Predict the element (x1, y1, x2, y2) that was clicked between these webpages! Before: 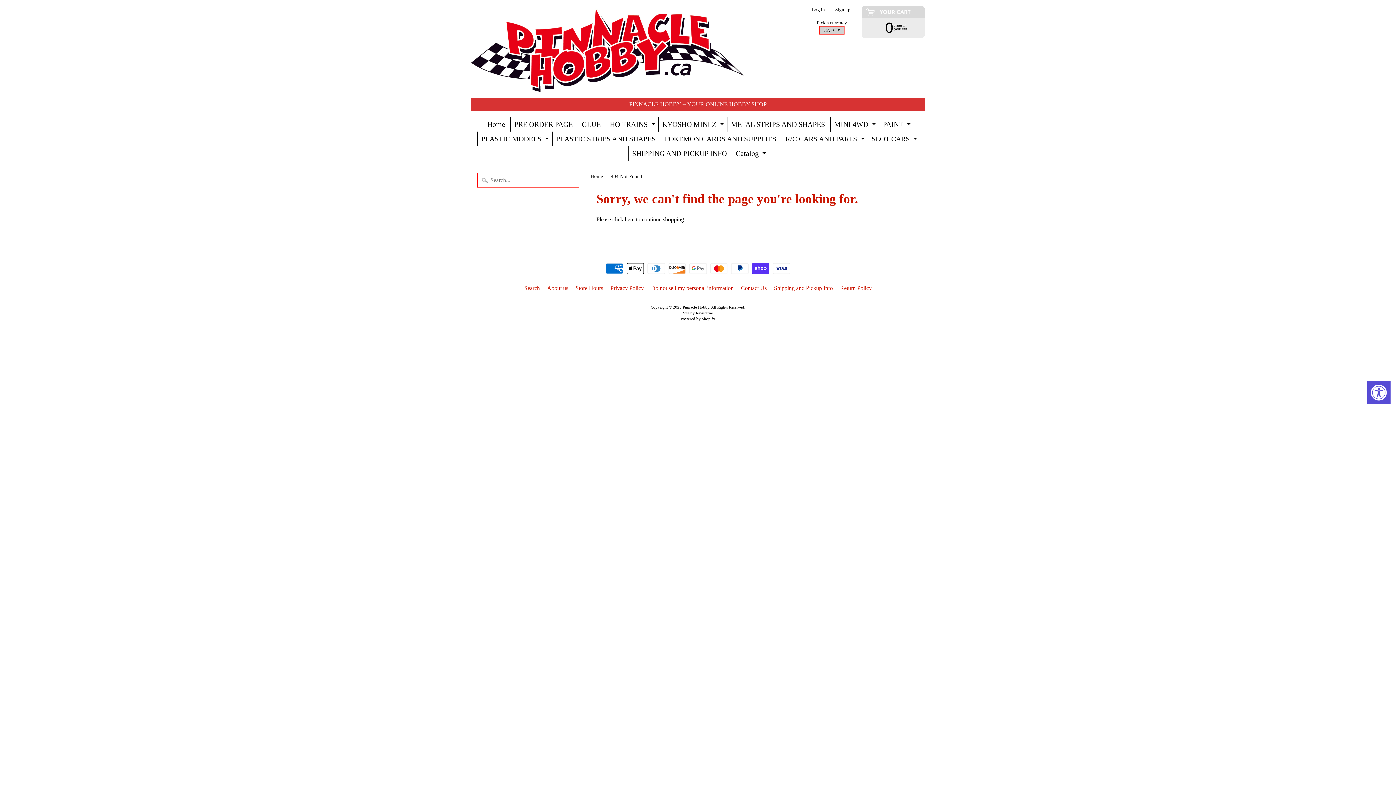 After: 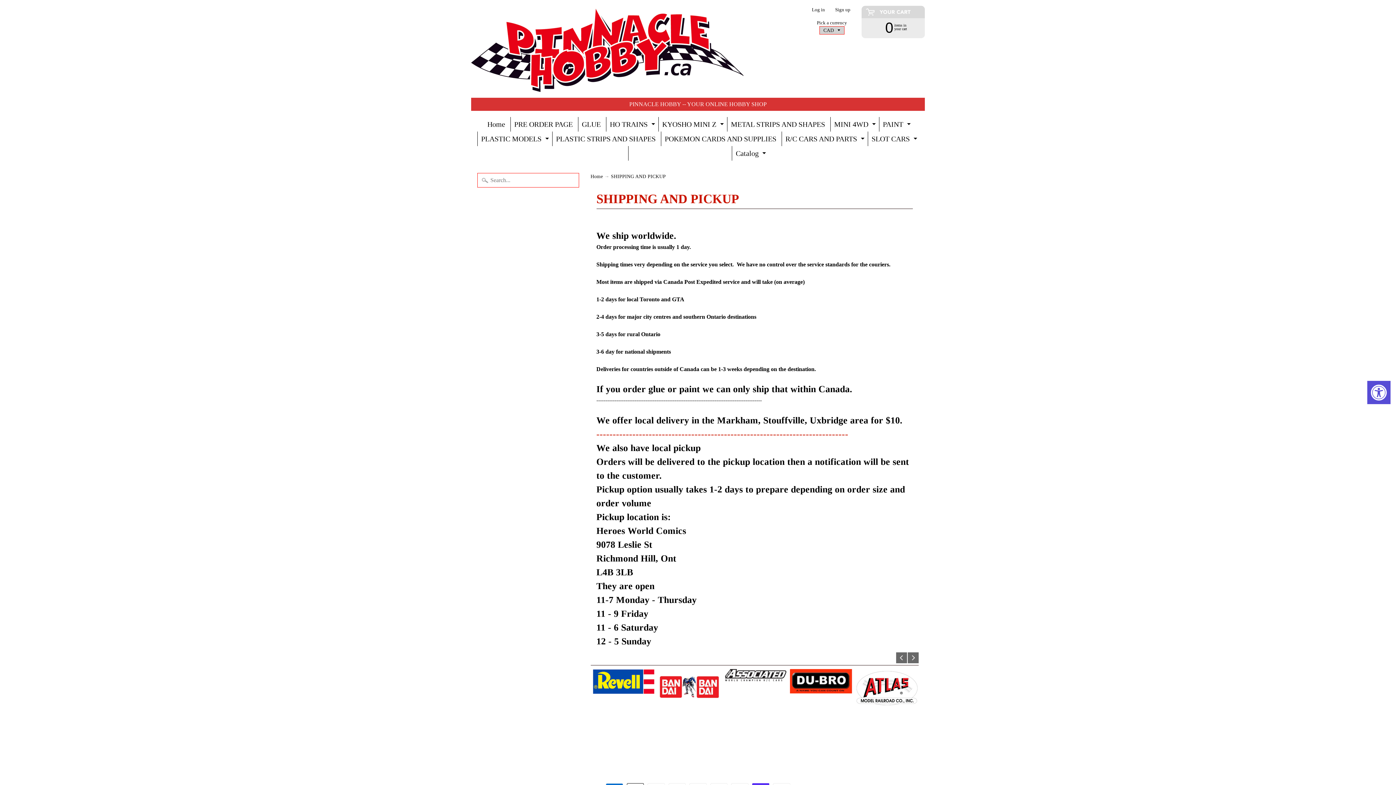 Action: label: Shipping and Pickup Info bbox: (771, 284, 836, 292)